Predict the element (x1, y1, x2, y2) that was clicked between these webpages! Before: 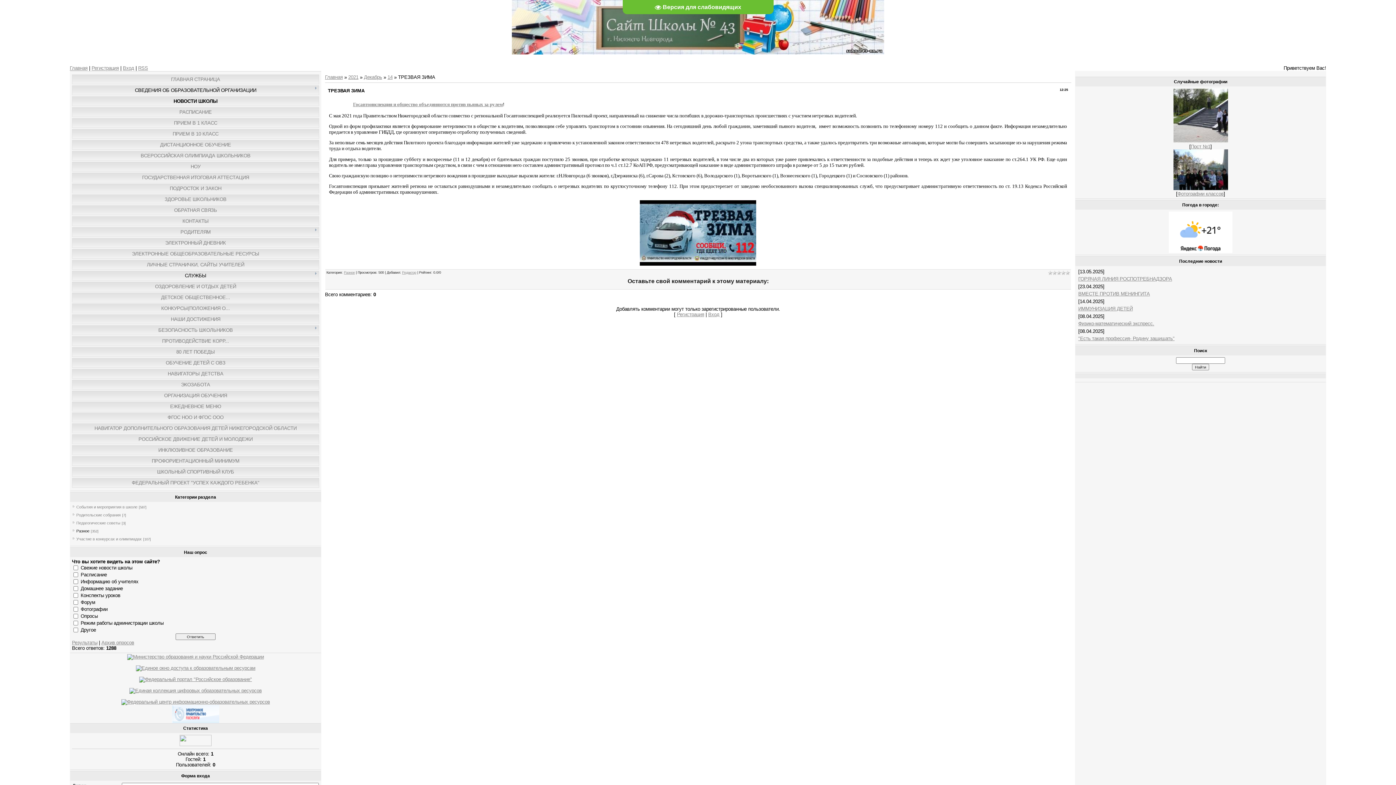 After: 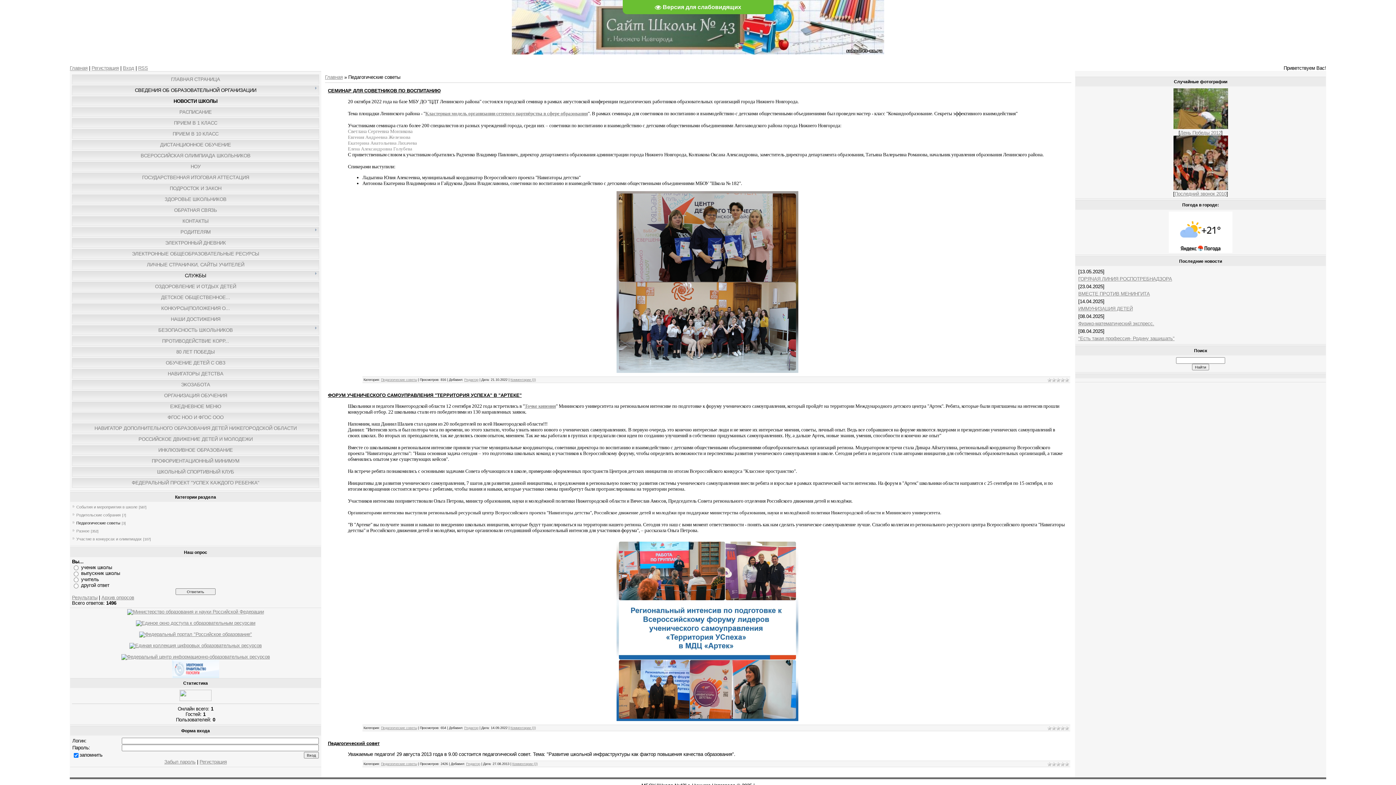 Action: bbox: (76, 521, 120, 525) label: Педагогические советы